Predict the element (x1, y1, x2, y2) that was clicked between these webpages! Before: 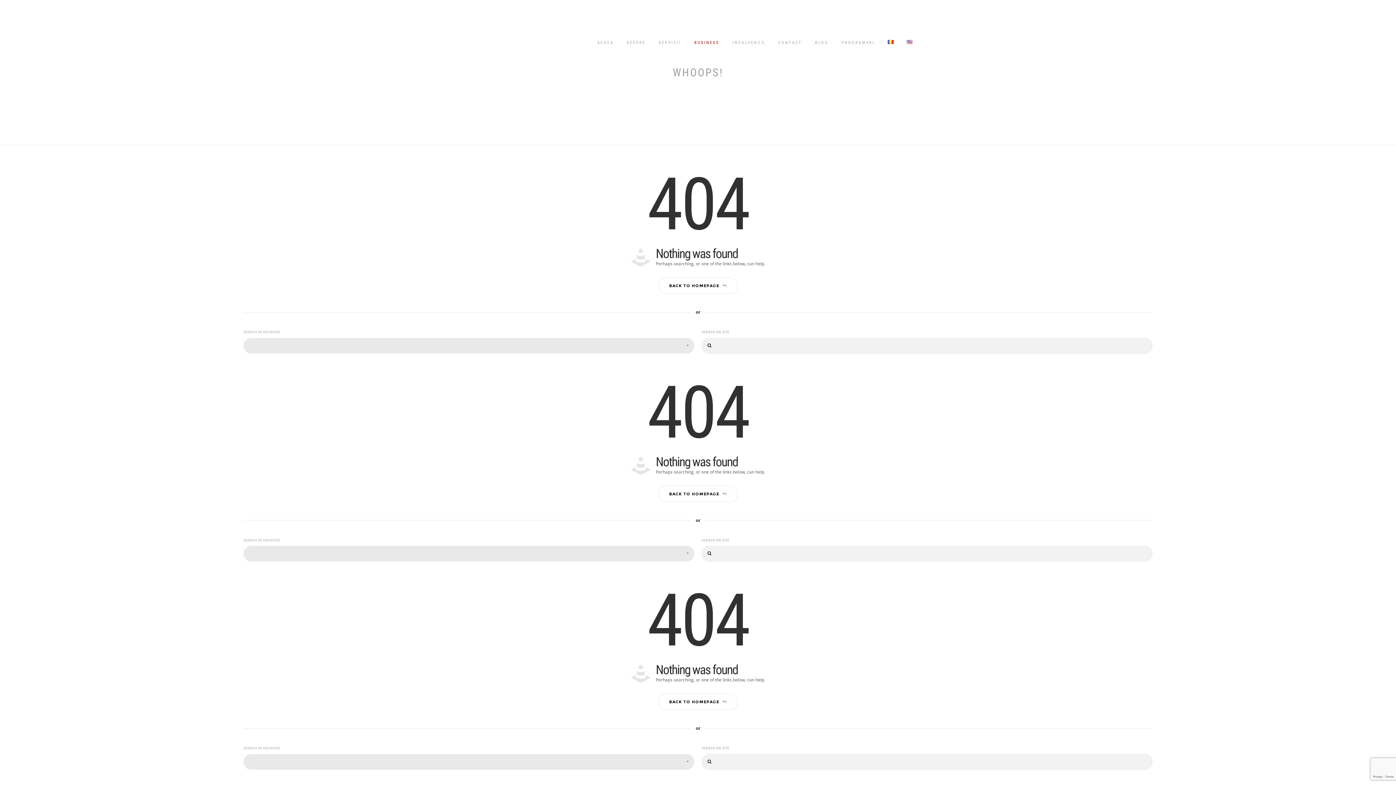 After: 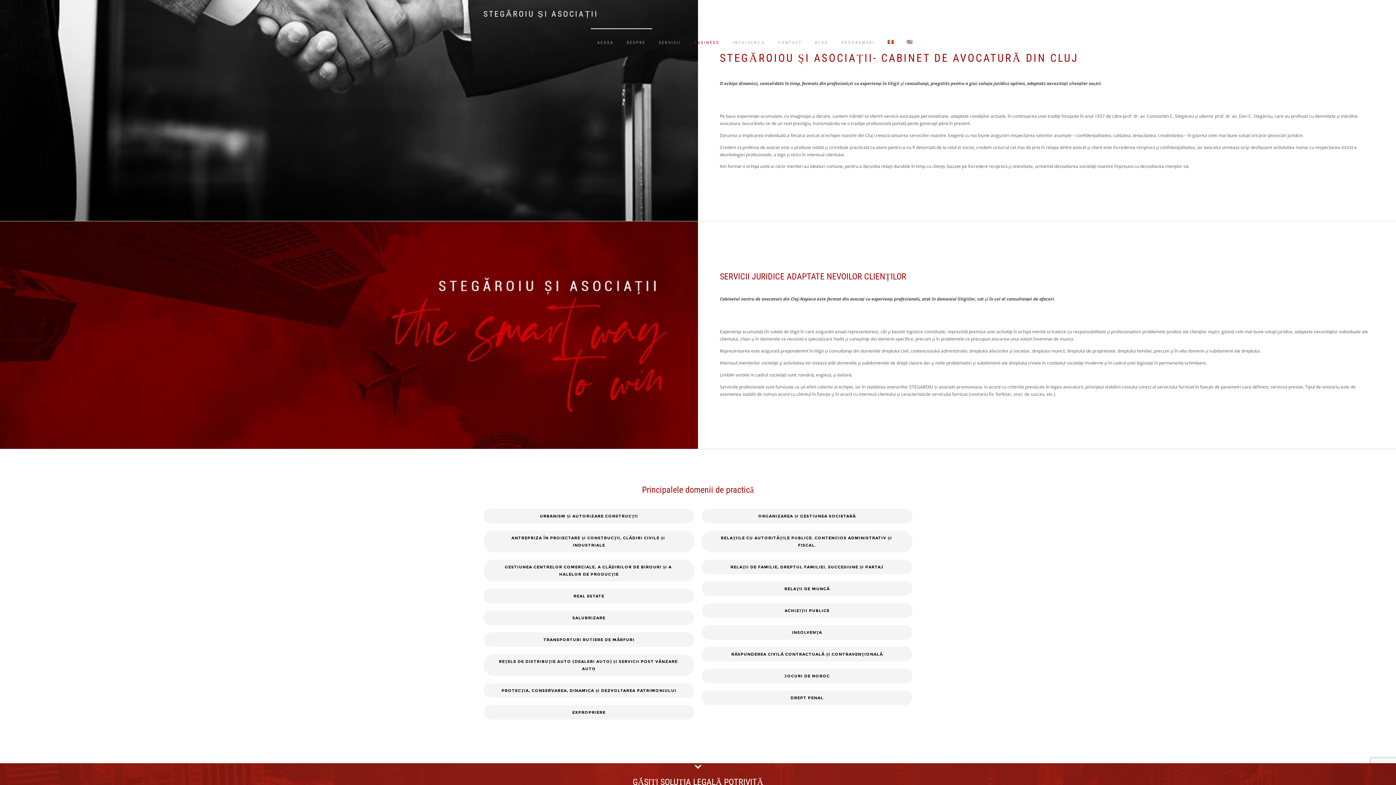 Action: bbox: (626, 28, 645, 57) label: DESPRE